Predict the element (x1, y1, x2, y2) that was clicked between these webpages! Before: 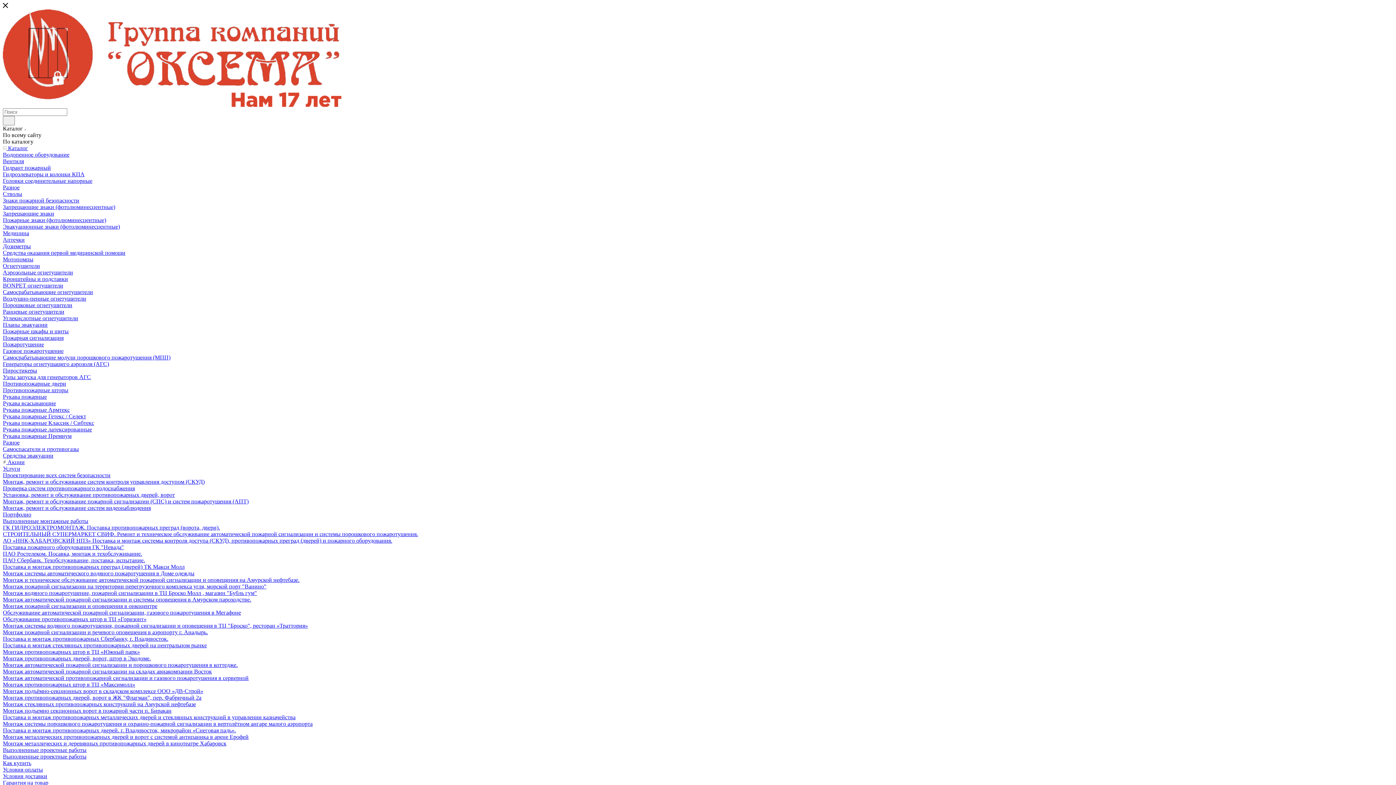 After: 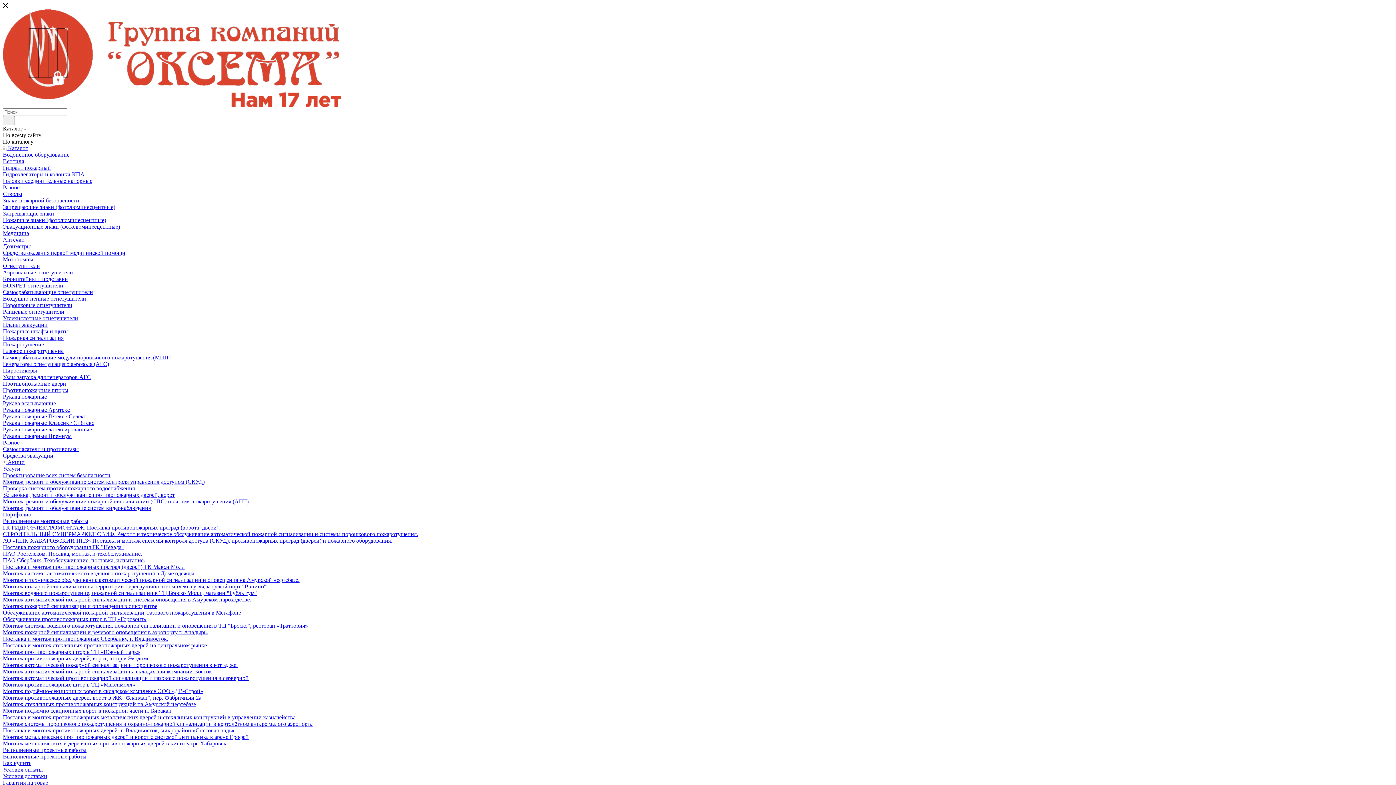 Action: label: Самоспасатели и противогазы bbox: (2, 446, 78, 452)